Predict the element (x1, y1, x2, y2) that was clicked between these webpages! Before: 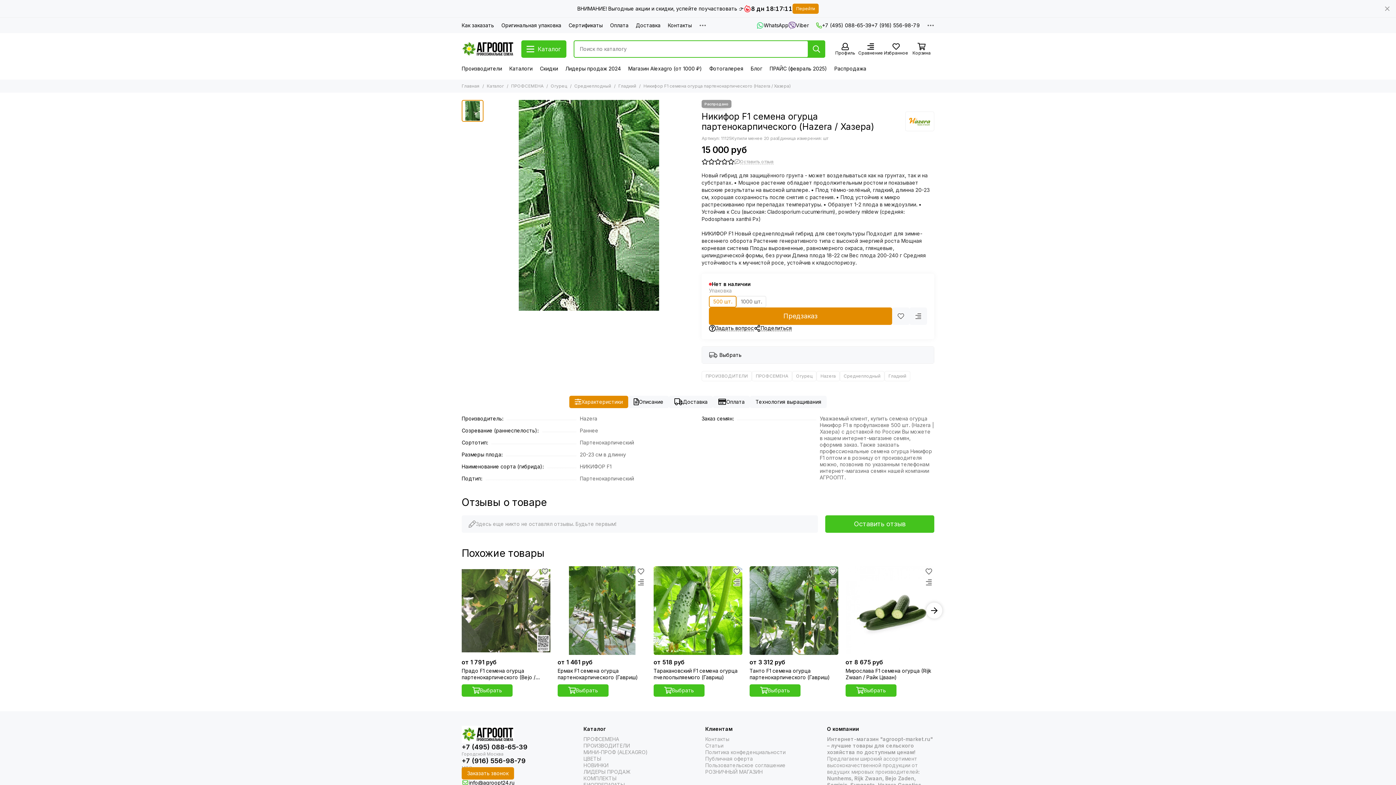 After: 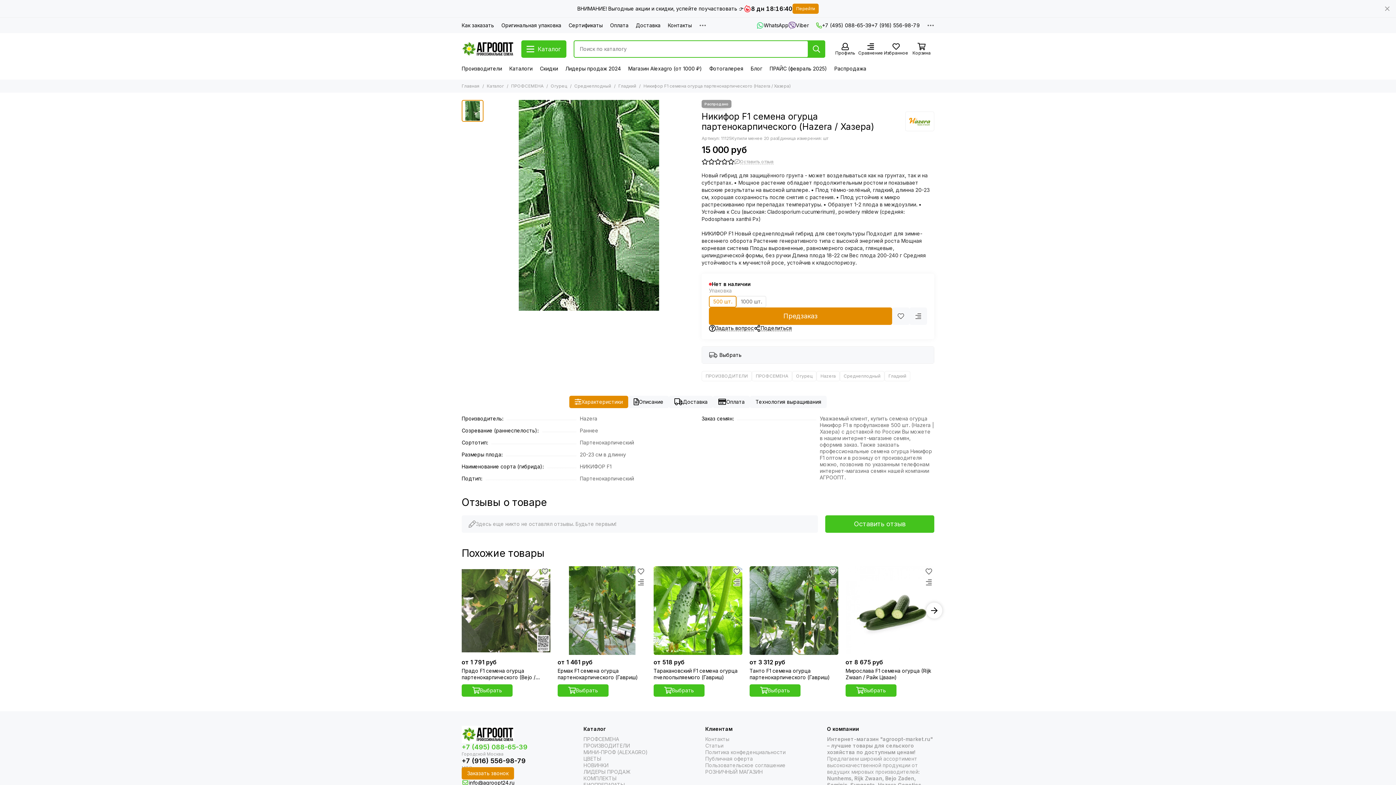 Action: label: +7 (495) 088-65-39 bbox: (461, 743, 527, 757)